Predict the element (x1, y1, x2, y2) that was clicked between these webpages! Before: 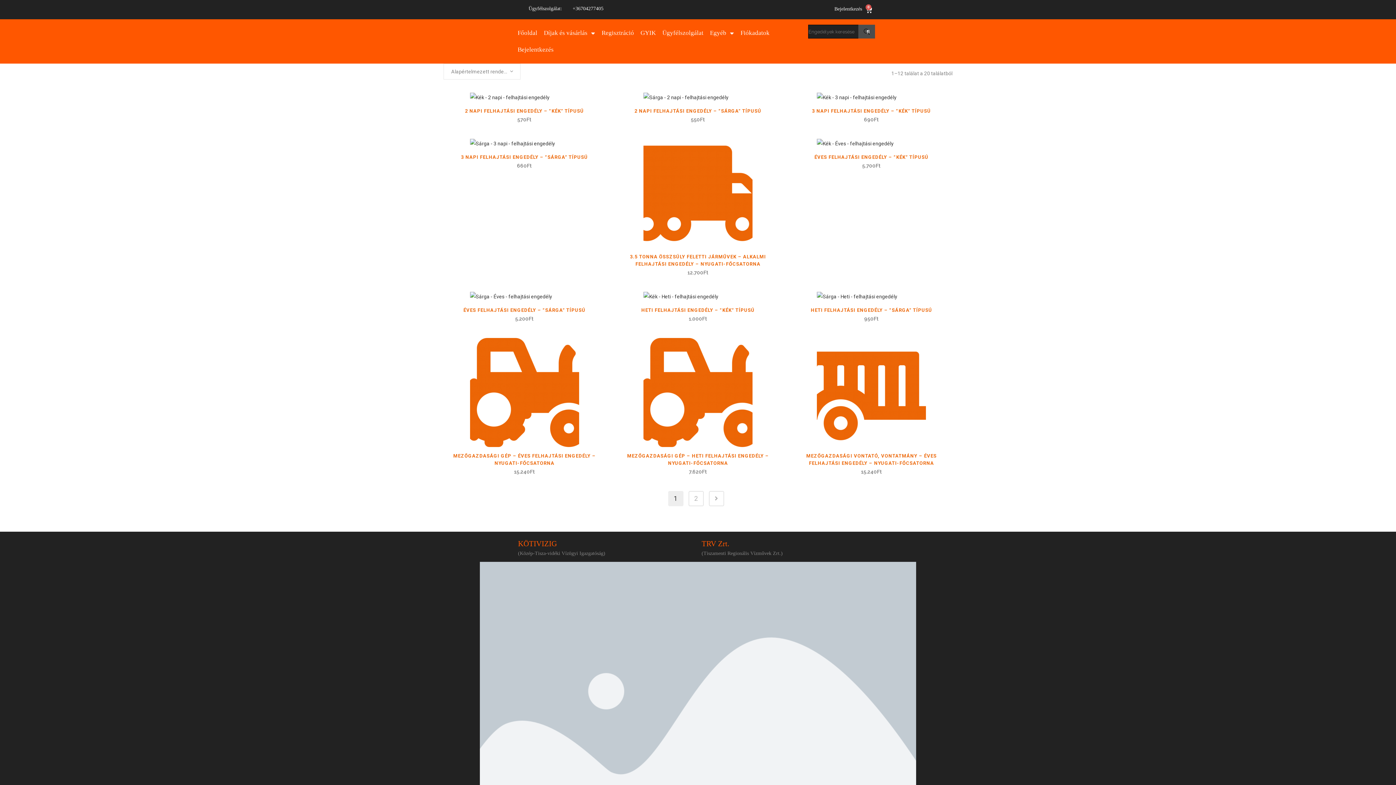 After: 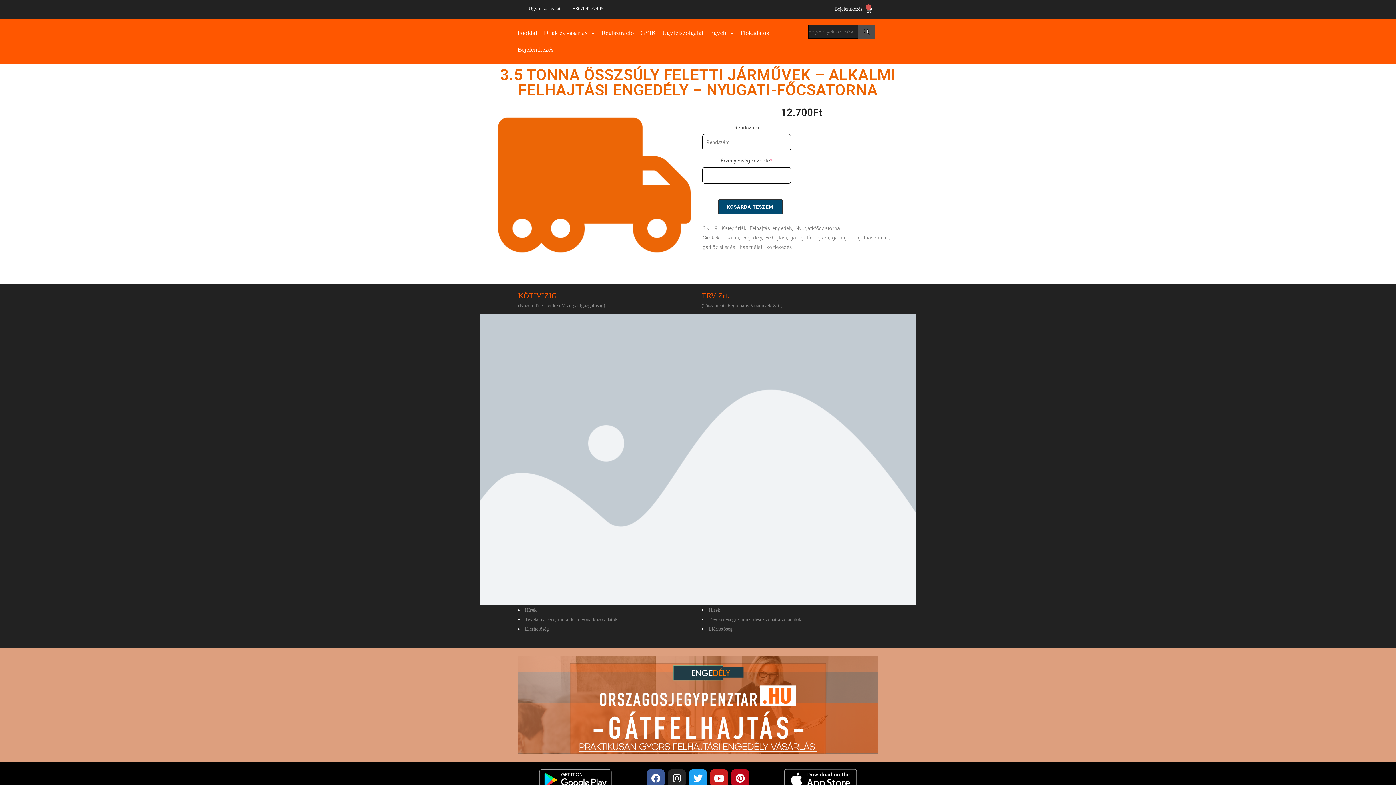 Action: bbox: (617, 248, 779, 277) label: 3.5 TONNA ÖSSZSÚLY FELETTI JÁRMŰVEK – ALKALMI FELHAJTÁSI ENGEDÉLY – NYUGATI-FŐCSATORNA
12.700Ft